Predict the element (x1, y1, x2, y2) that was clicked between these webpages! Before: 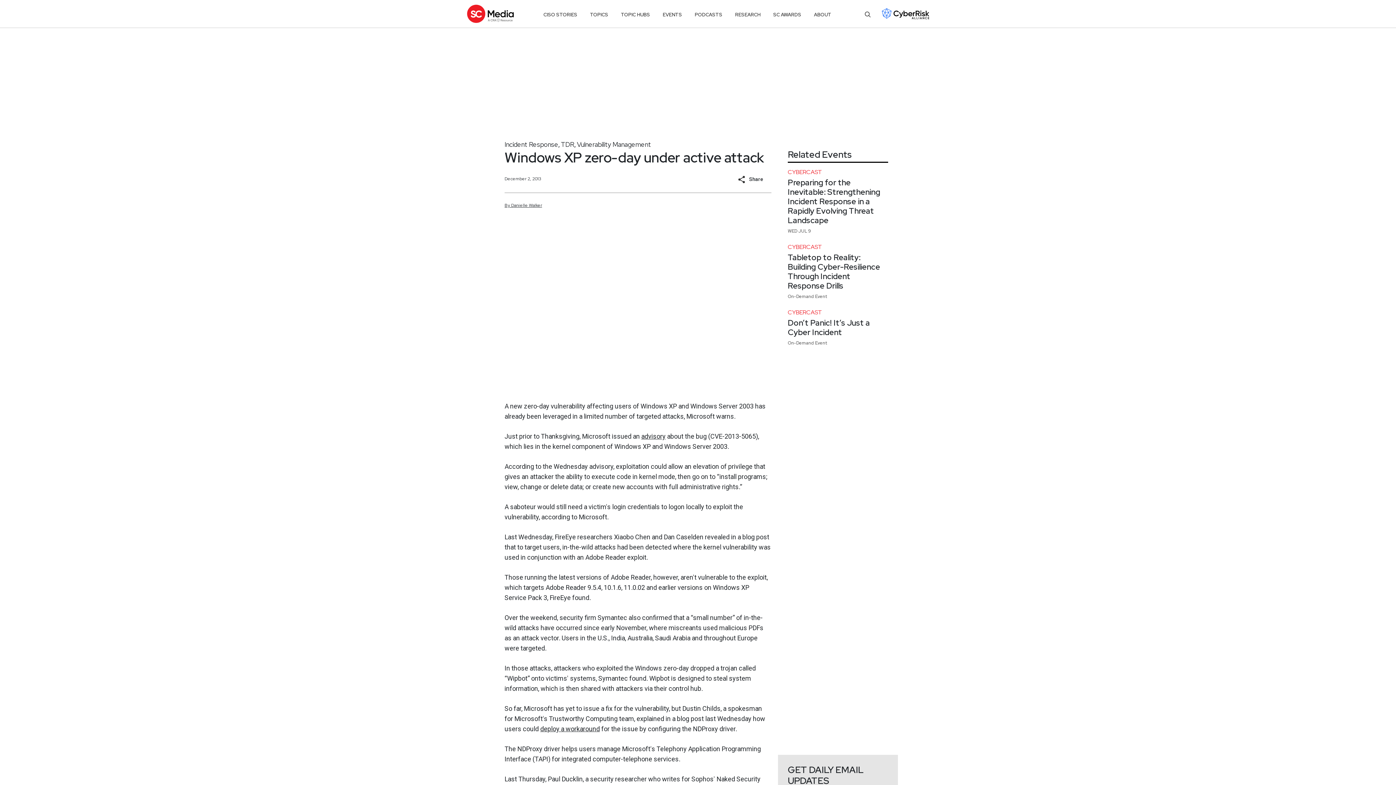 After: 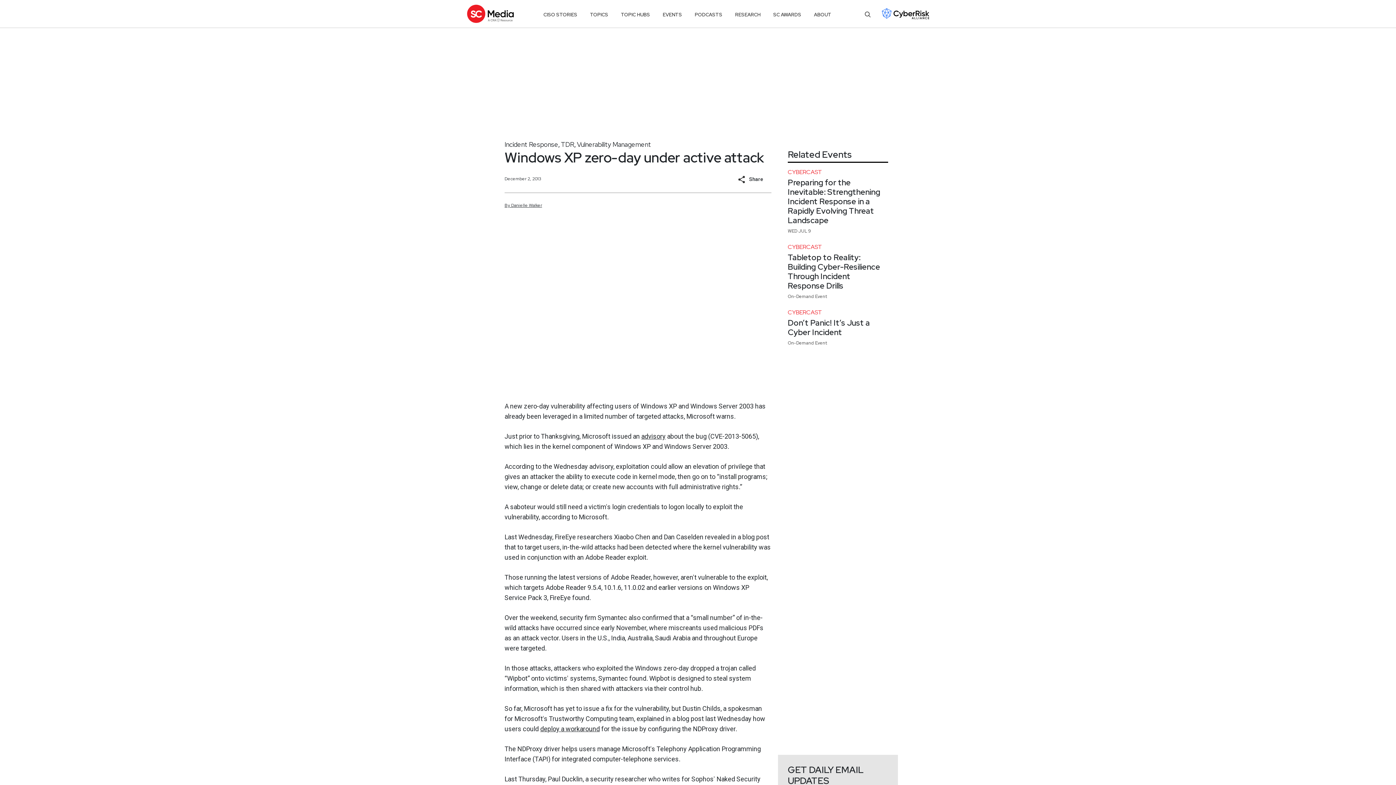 Action: label: Share bbox: (732, 171, 771, 186)